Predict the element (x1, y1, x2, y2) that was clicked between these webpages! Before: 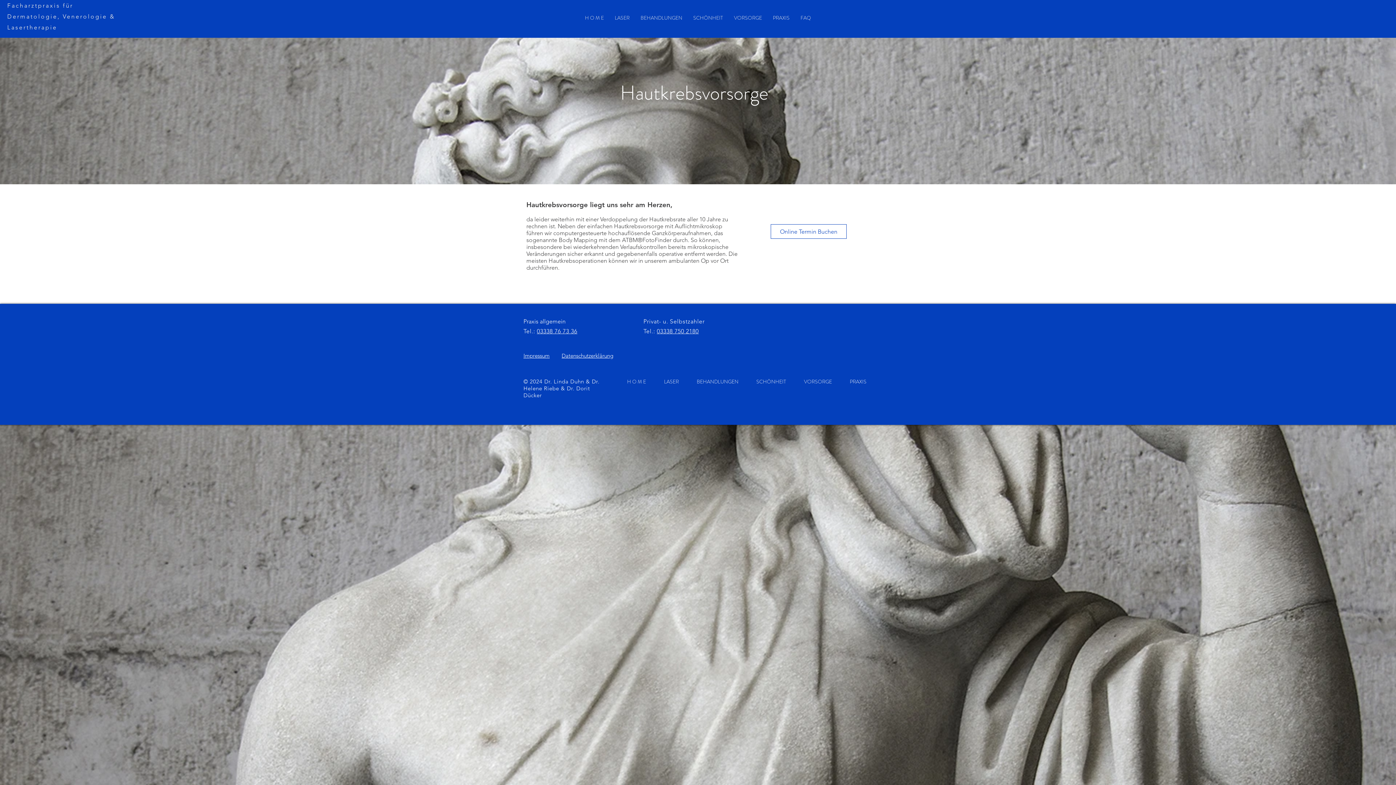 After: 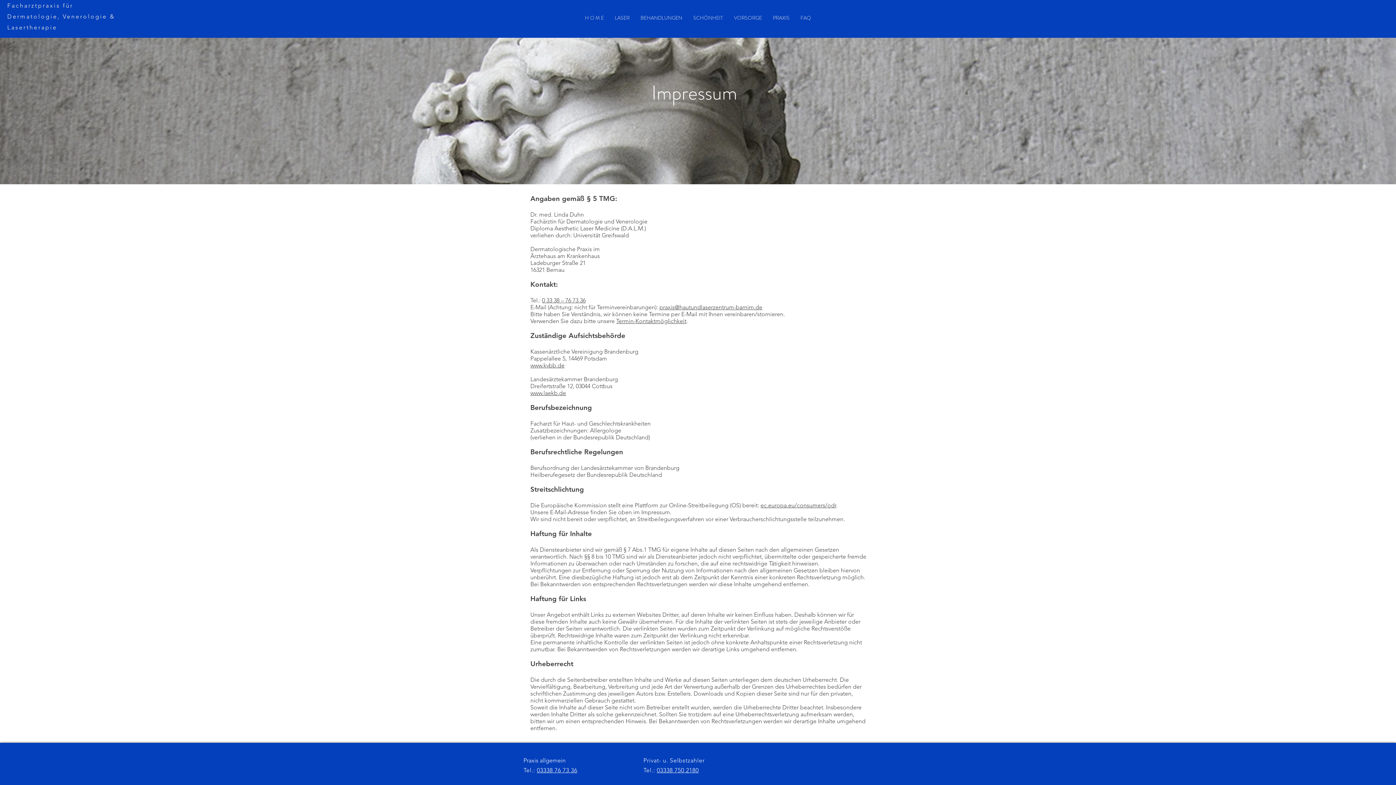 Action: bbox: (523, 352, 549, 359) label: Impressum